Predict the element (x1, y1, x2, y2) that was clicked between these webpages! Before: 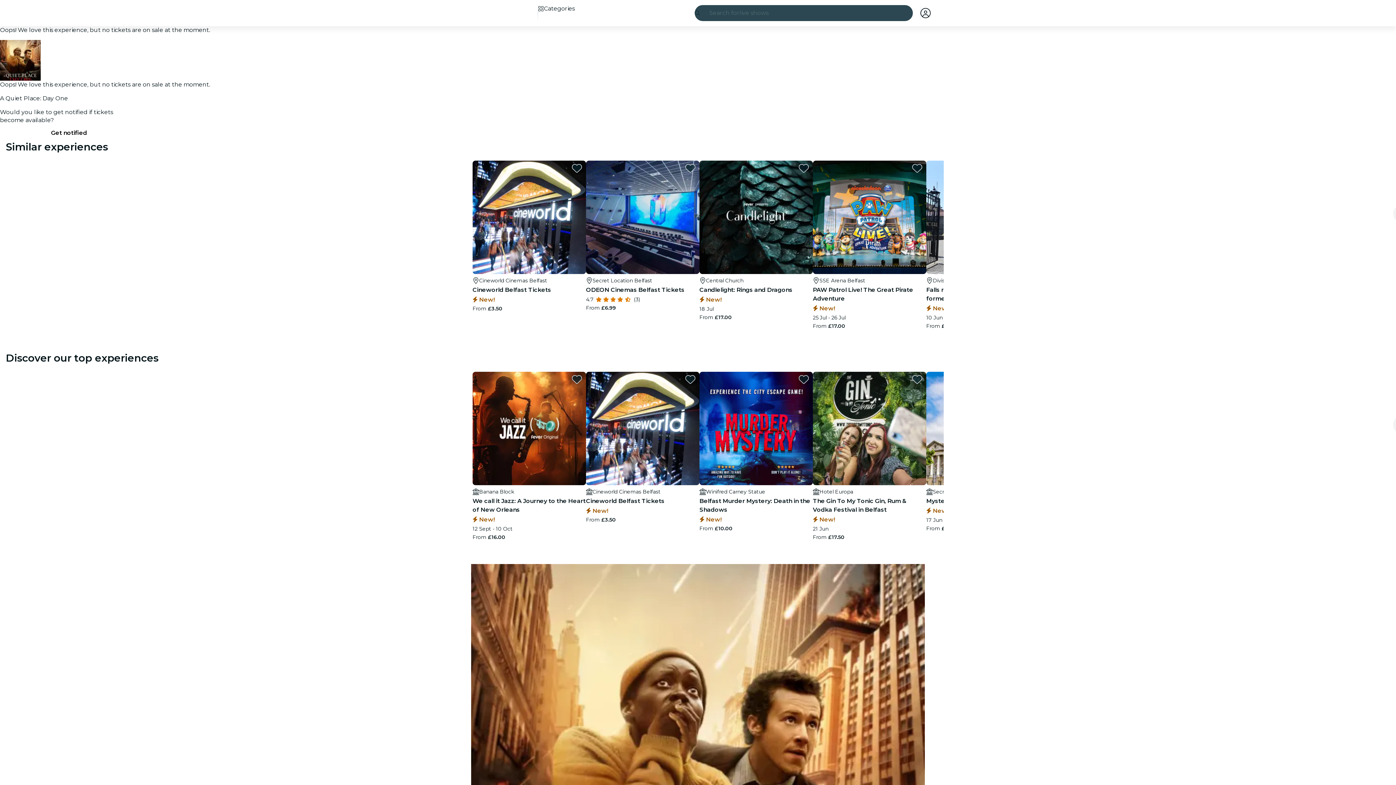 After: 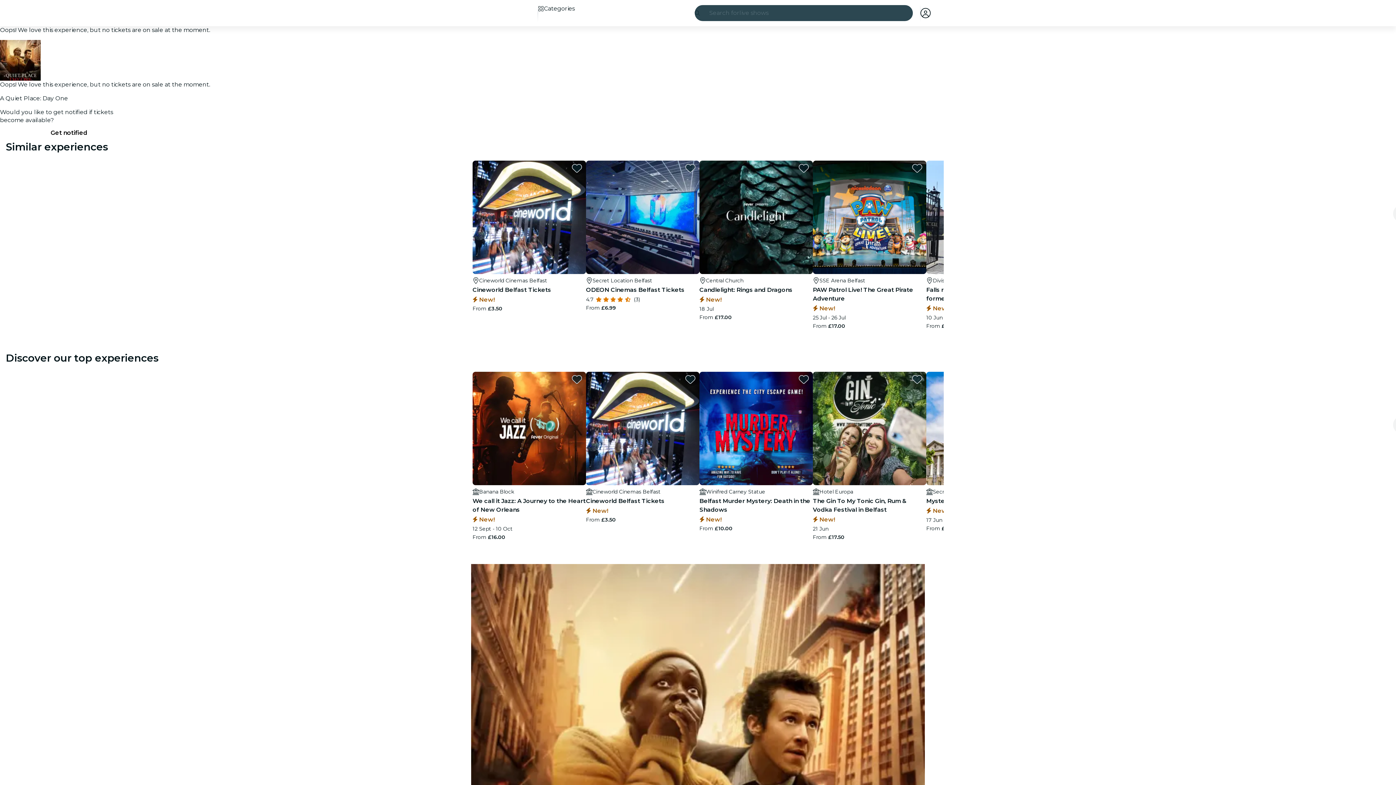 Action: label: Get notified bbox: (0, 124, 138, 141)